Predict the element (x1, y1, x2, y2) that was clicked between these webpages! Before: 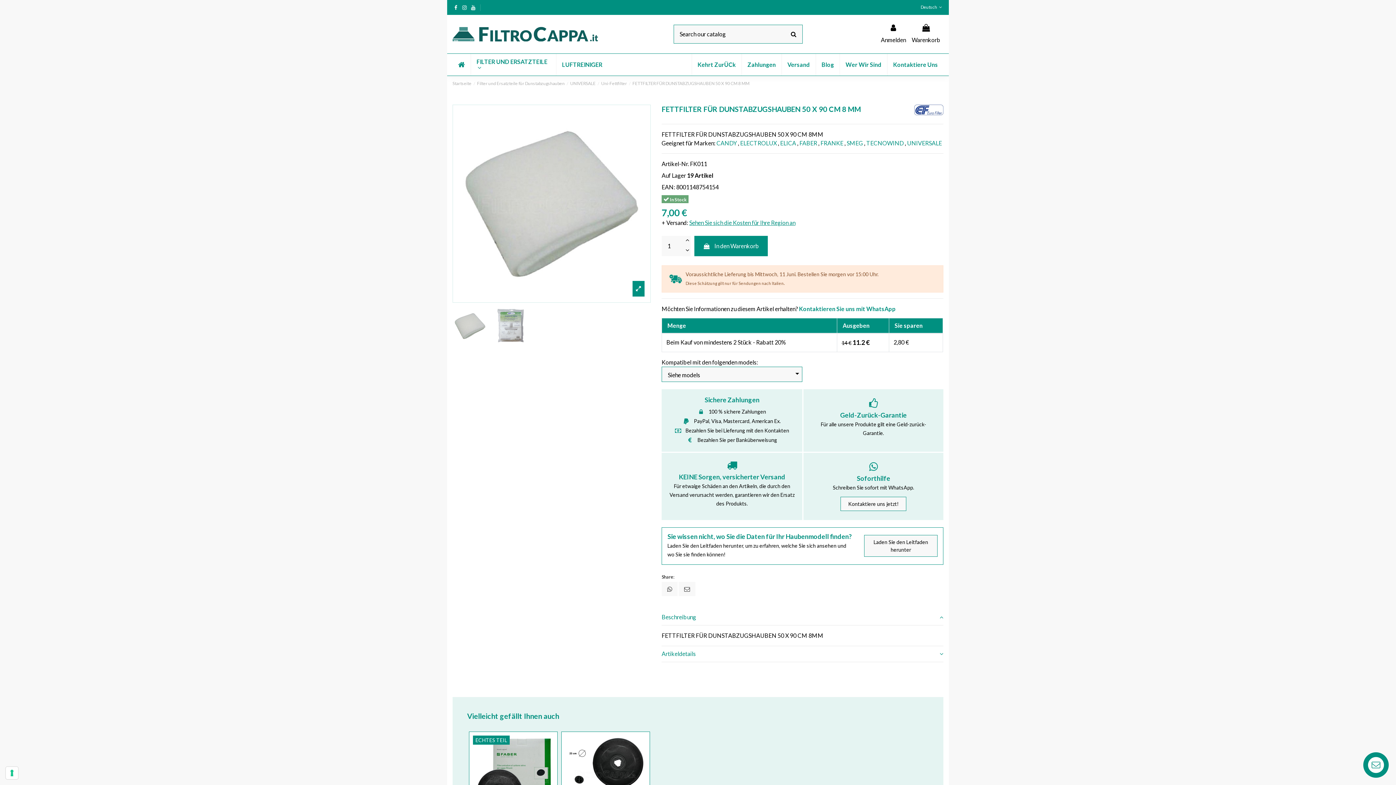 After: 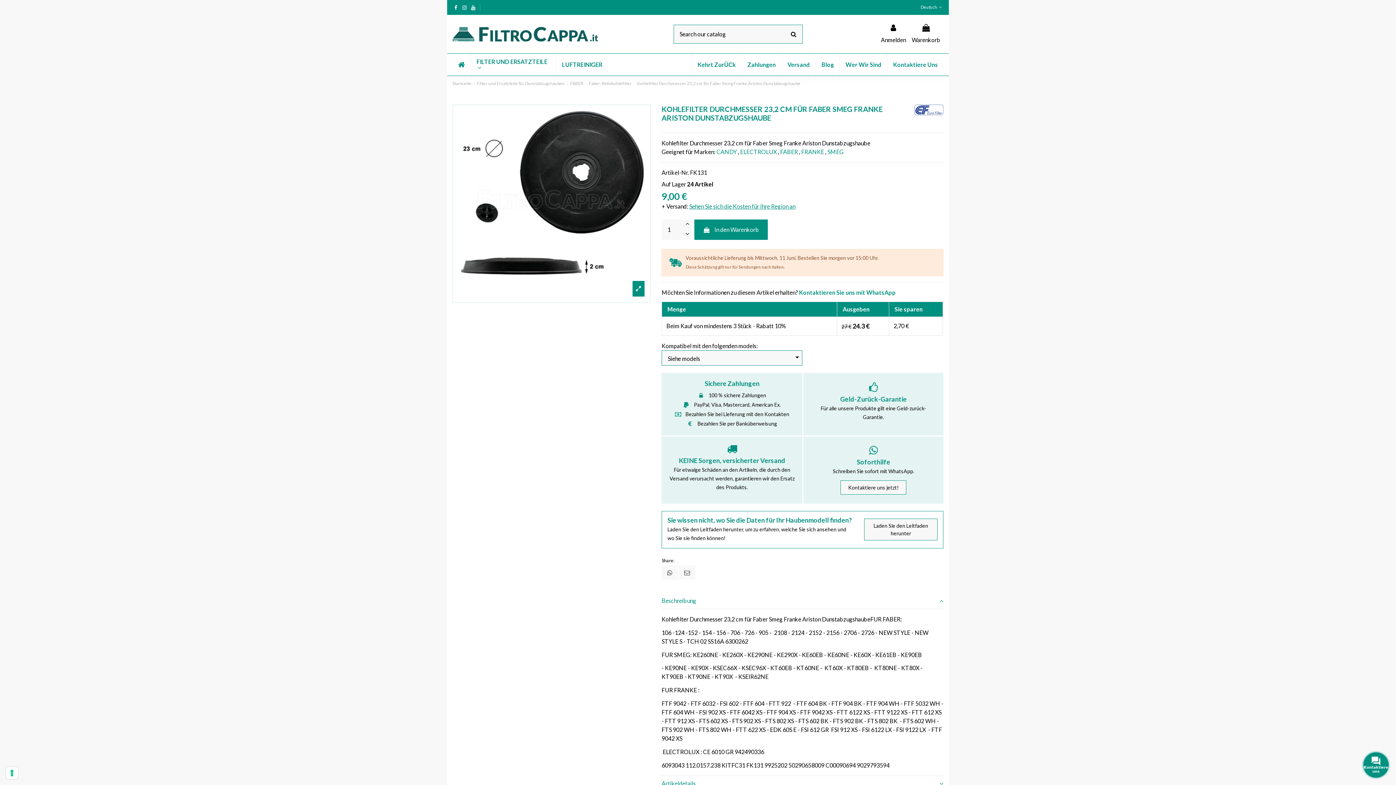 Action: bbox: (565, 735, 646, 816)